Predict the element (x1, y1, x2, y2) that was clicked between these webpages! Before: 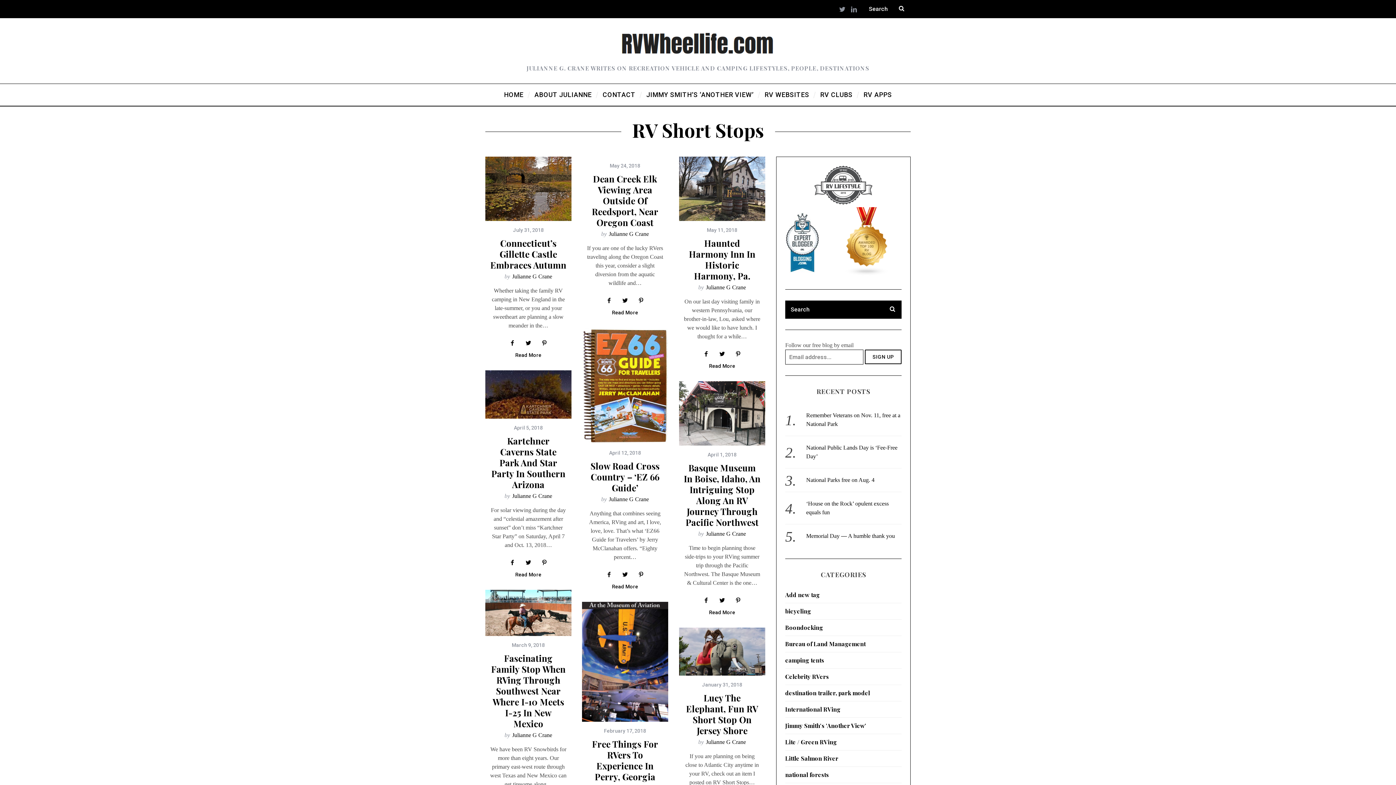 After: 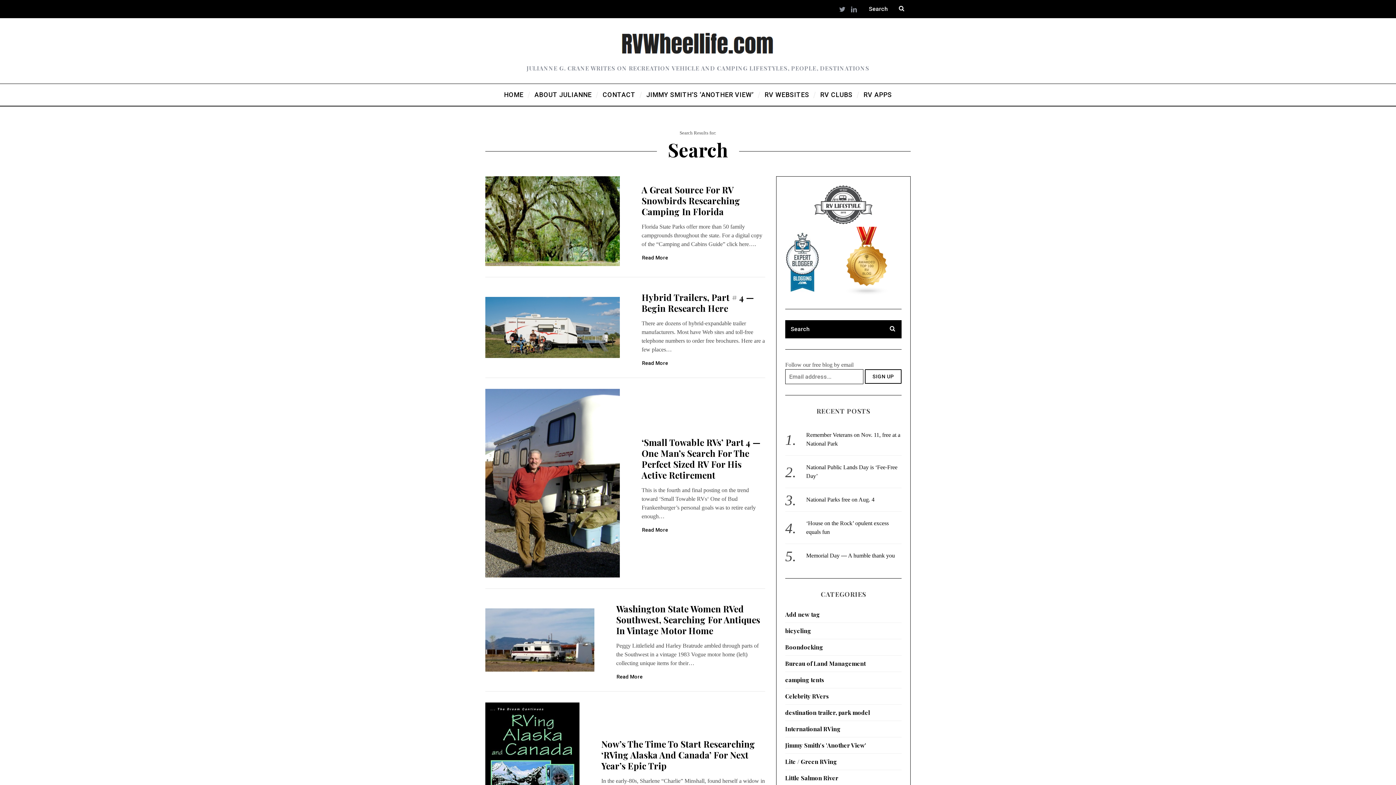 Action: bbox: (892, 0, 910, 18)